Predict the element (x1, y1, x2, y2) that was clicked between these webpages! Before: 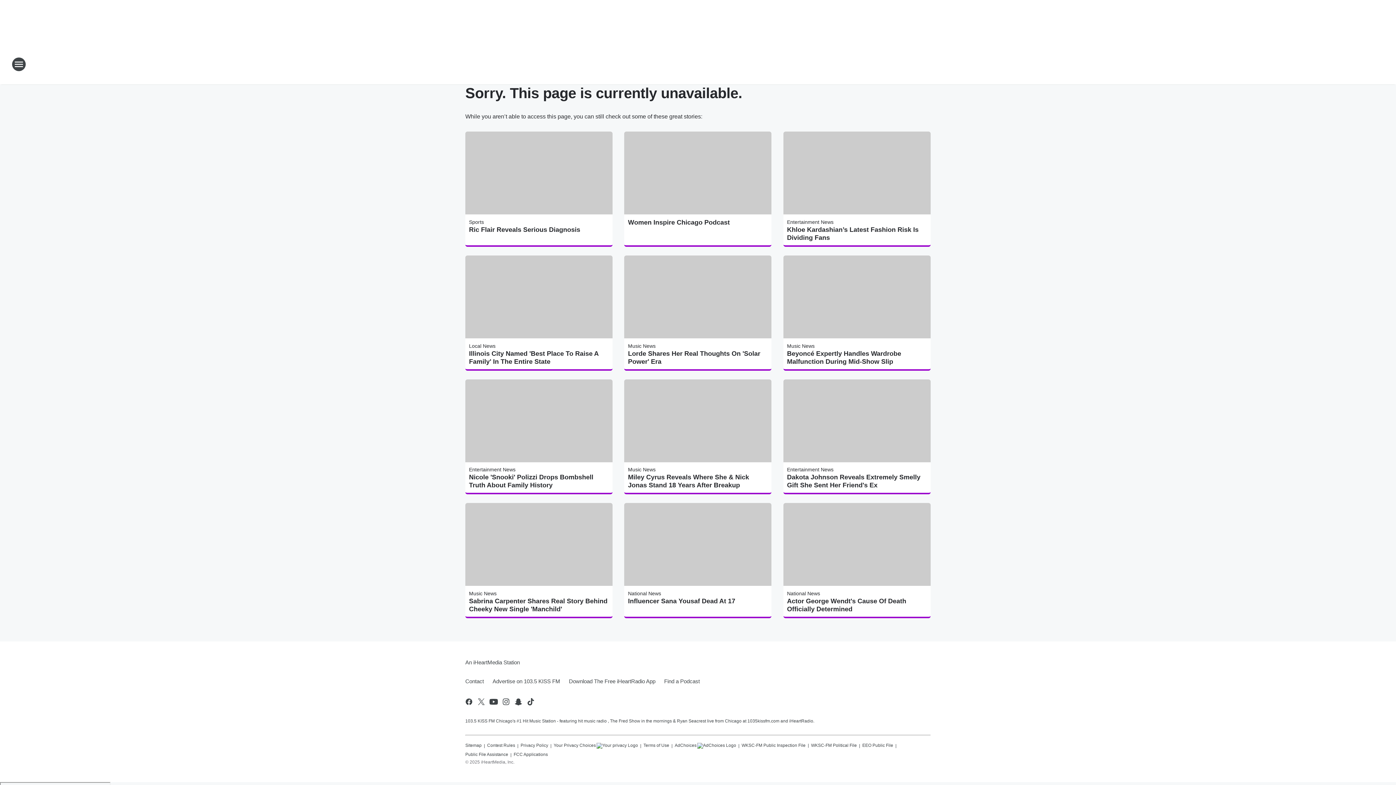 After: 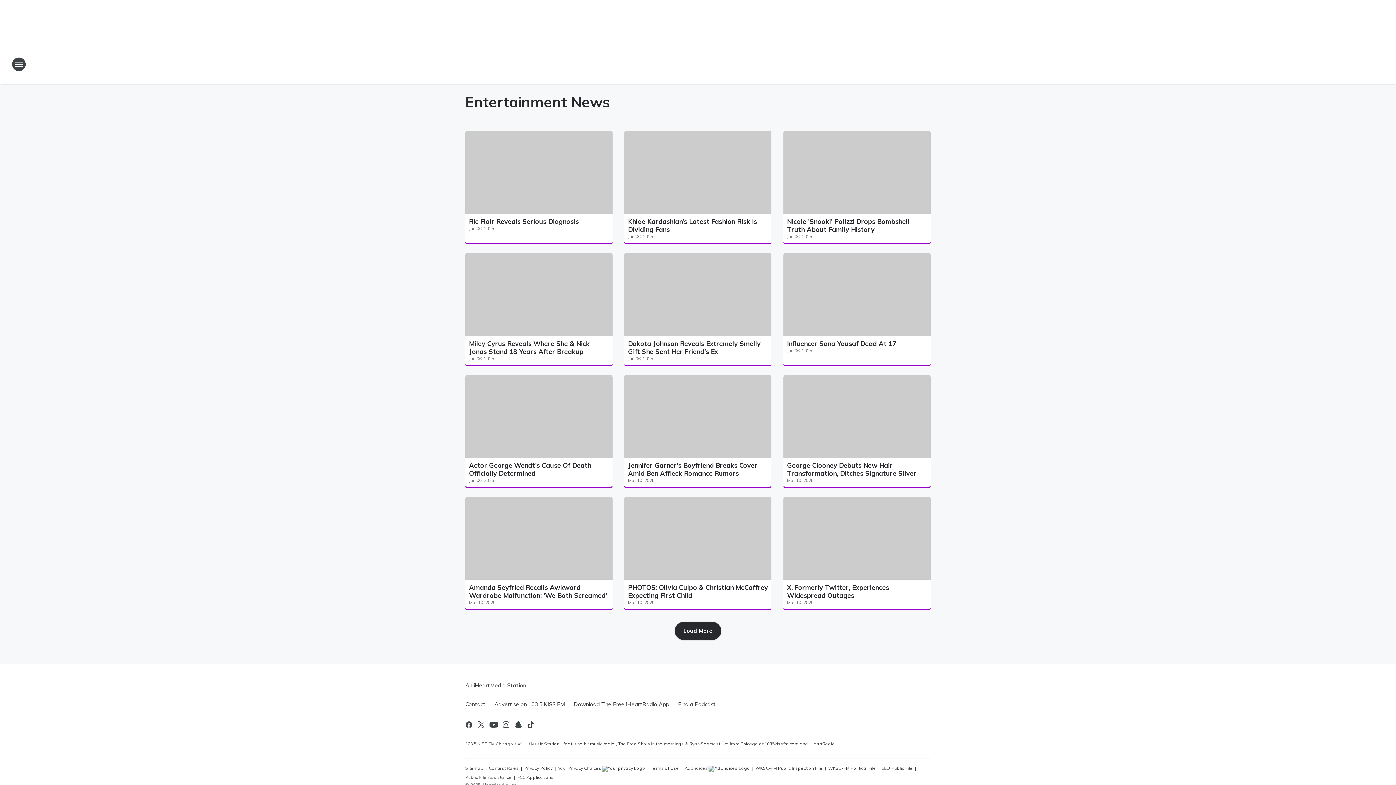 Action: label: Entertainment News bbox: (469, 467, 515, 472)